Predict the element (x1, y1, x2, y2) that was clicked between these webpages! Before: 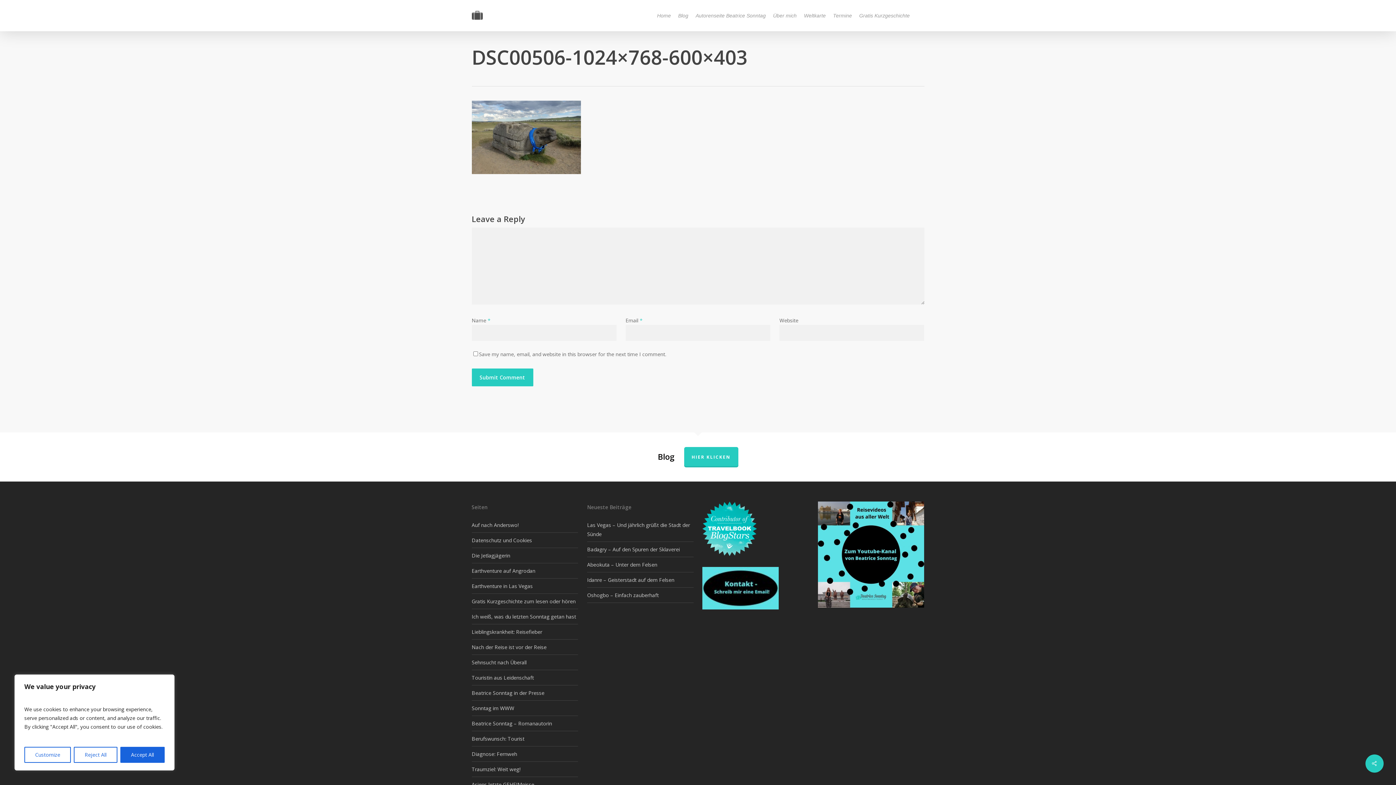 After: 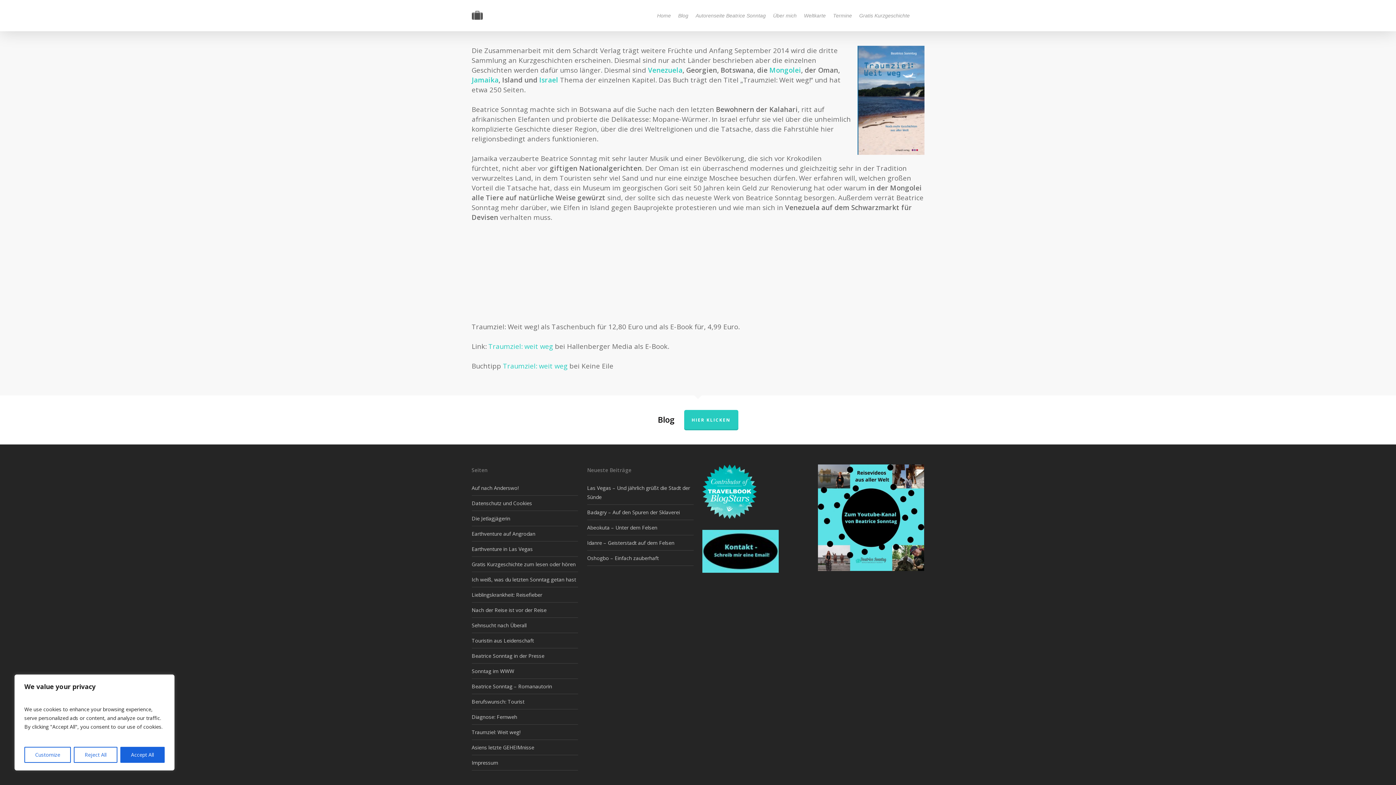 Action: label: Traumziel: Weit weg! bbox: (471, 762, 578, 777)